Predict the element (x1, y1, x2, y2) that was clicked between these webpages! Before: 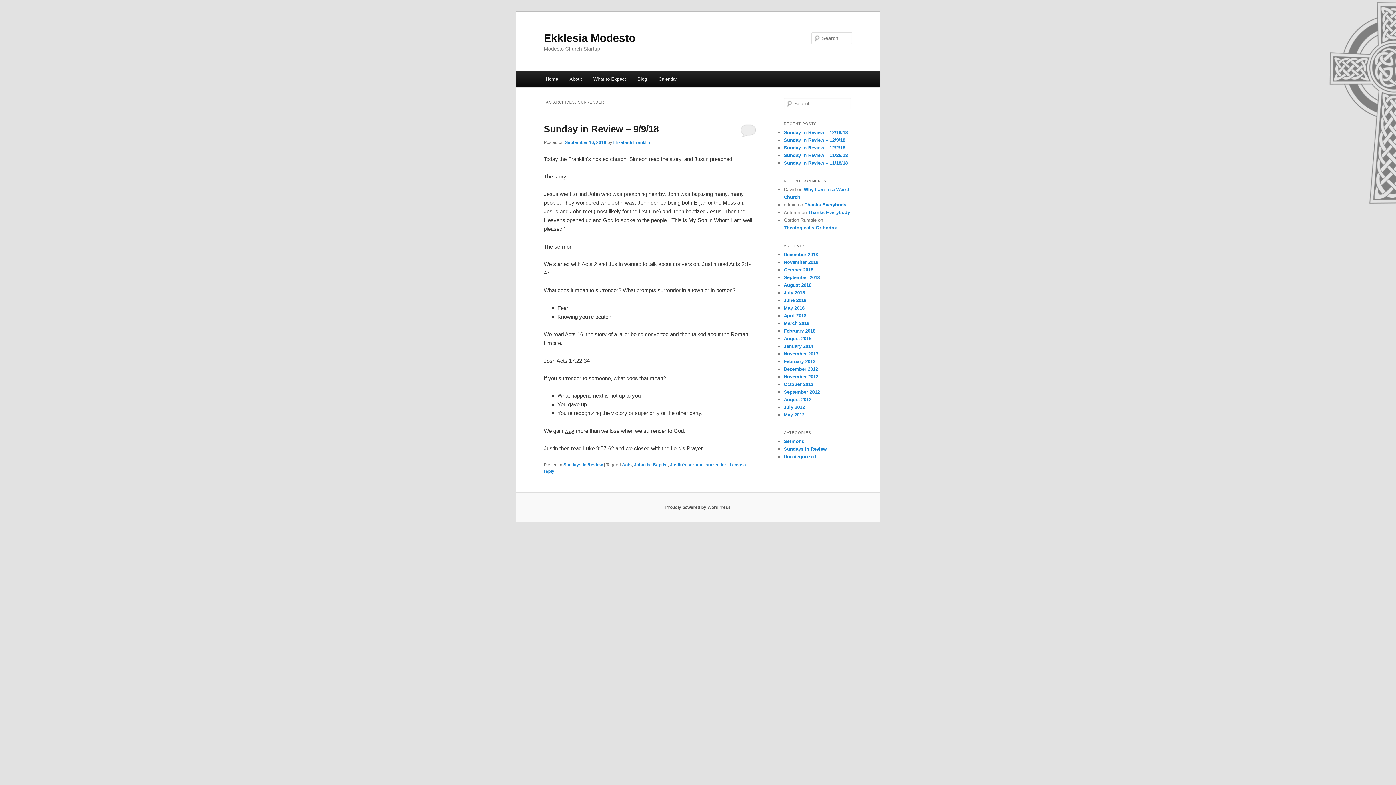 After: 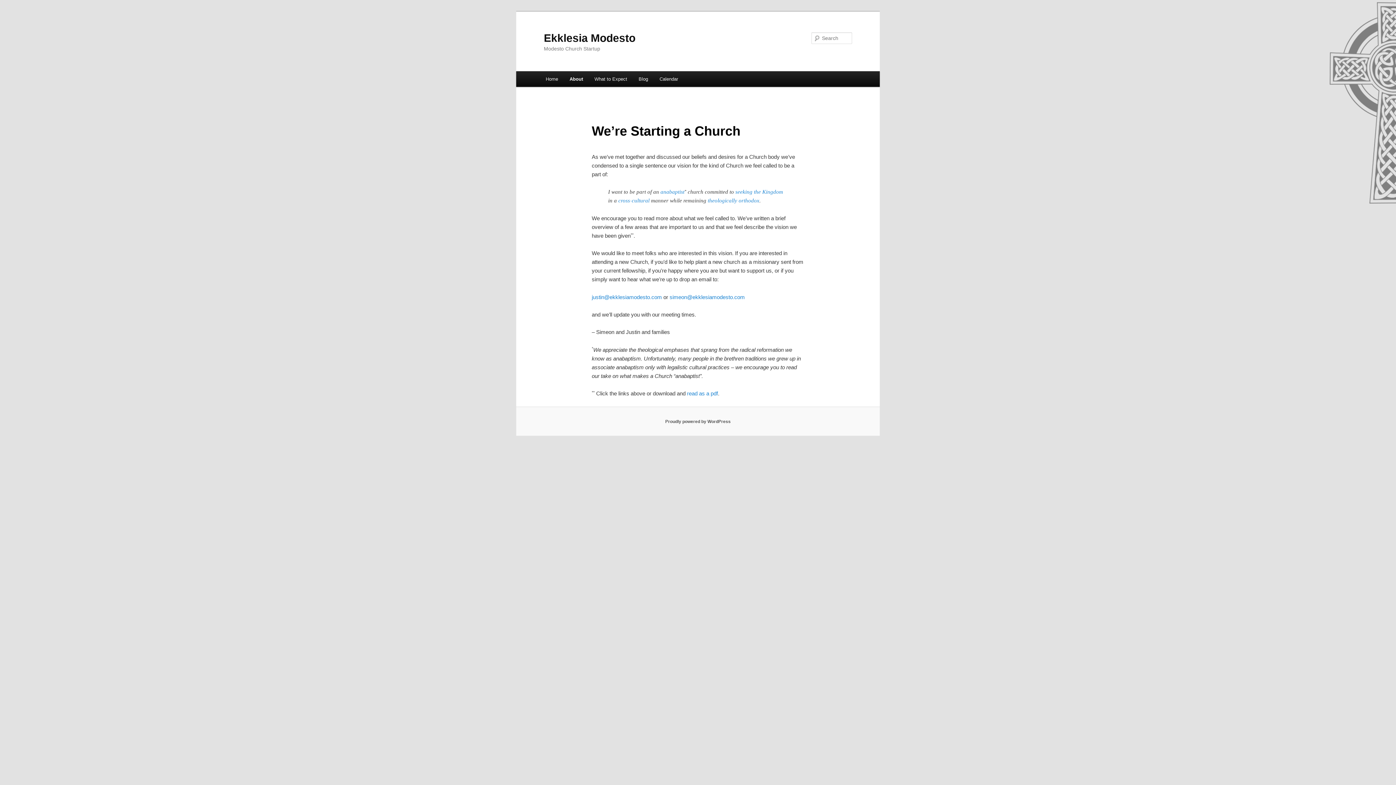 Action: bbox: (563, 71, 587, 86) label: About